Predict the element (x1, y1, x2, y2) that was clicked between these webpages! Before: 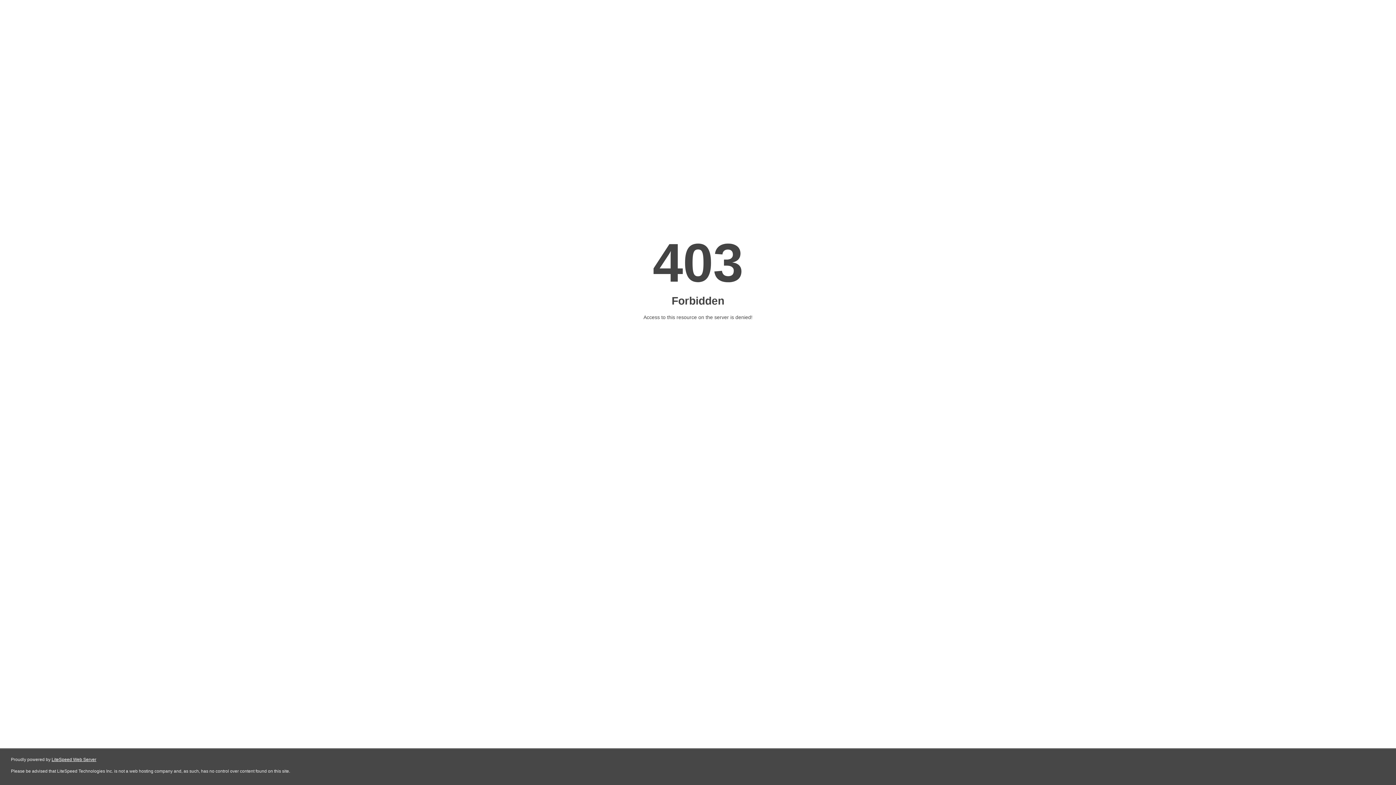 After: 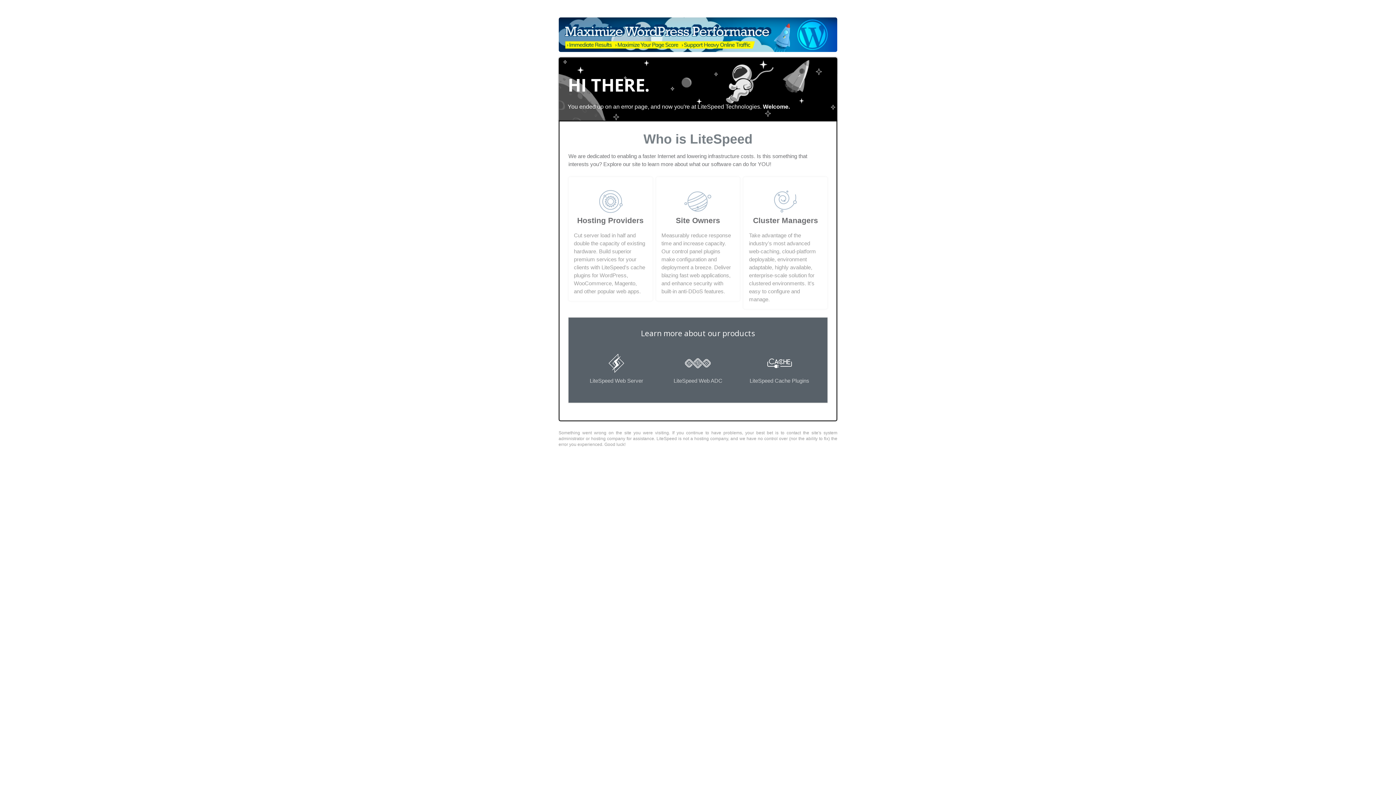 Action: bbox: (51, 757, 96, 762) label: LiteSpeed Web Server